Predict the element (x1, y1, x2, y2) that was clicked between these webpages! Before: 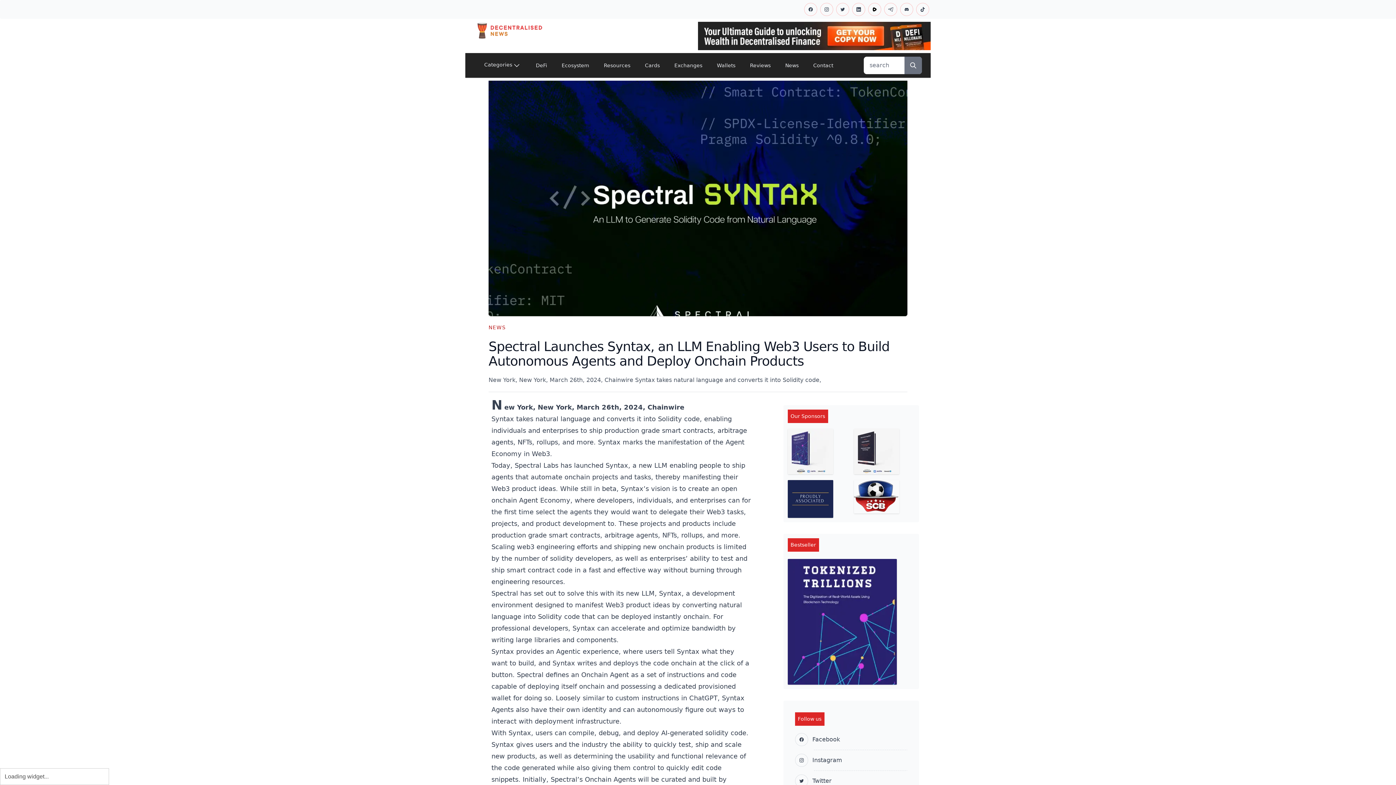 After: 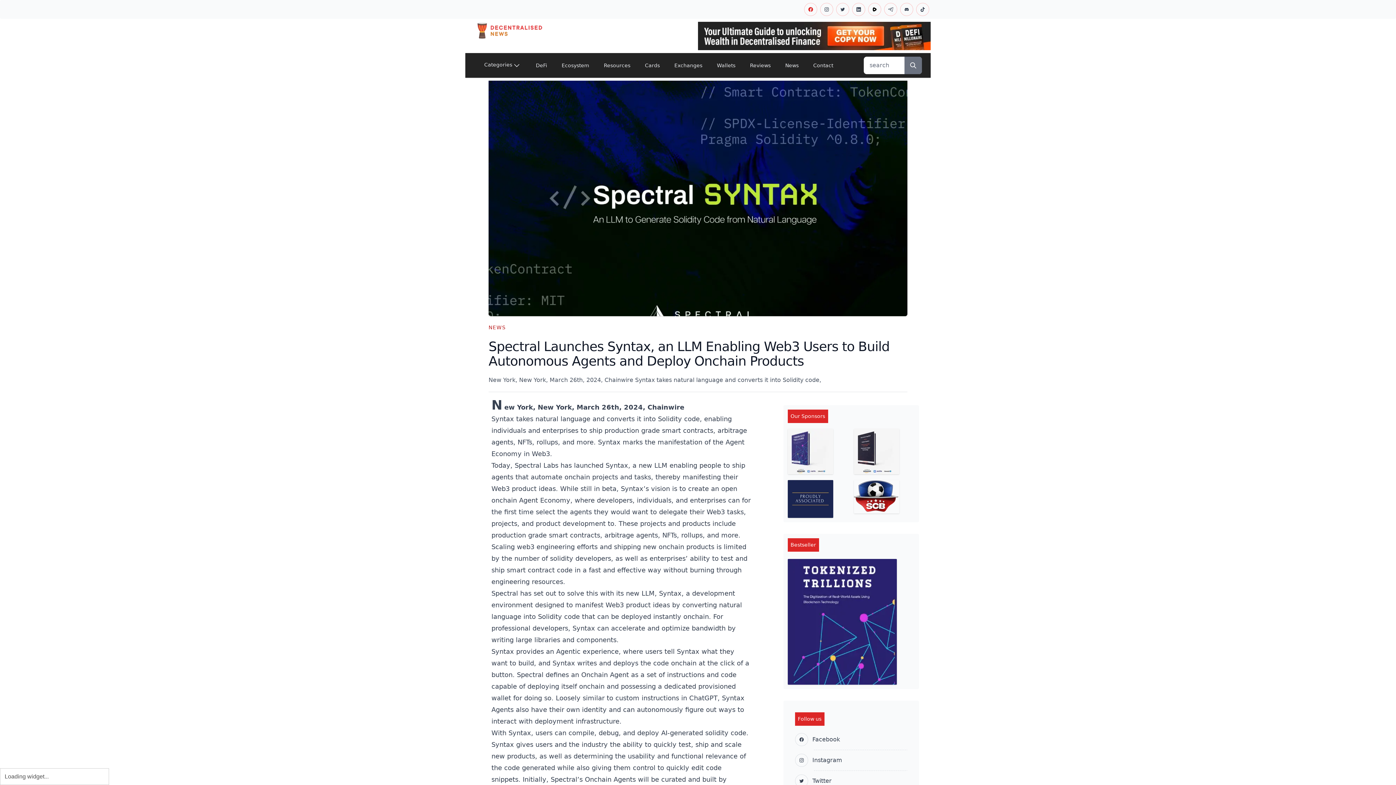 Action: bbox: (802, 2, 818, 16)